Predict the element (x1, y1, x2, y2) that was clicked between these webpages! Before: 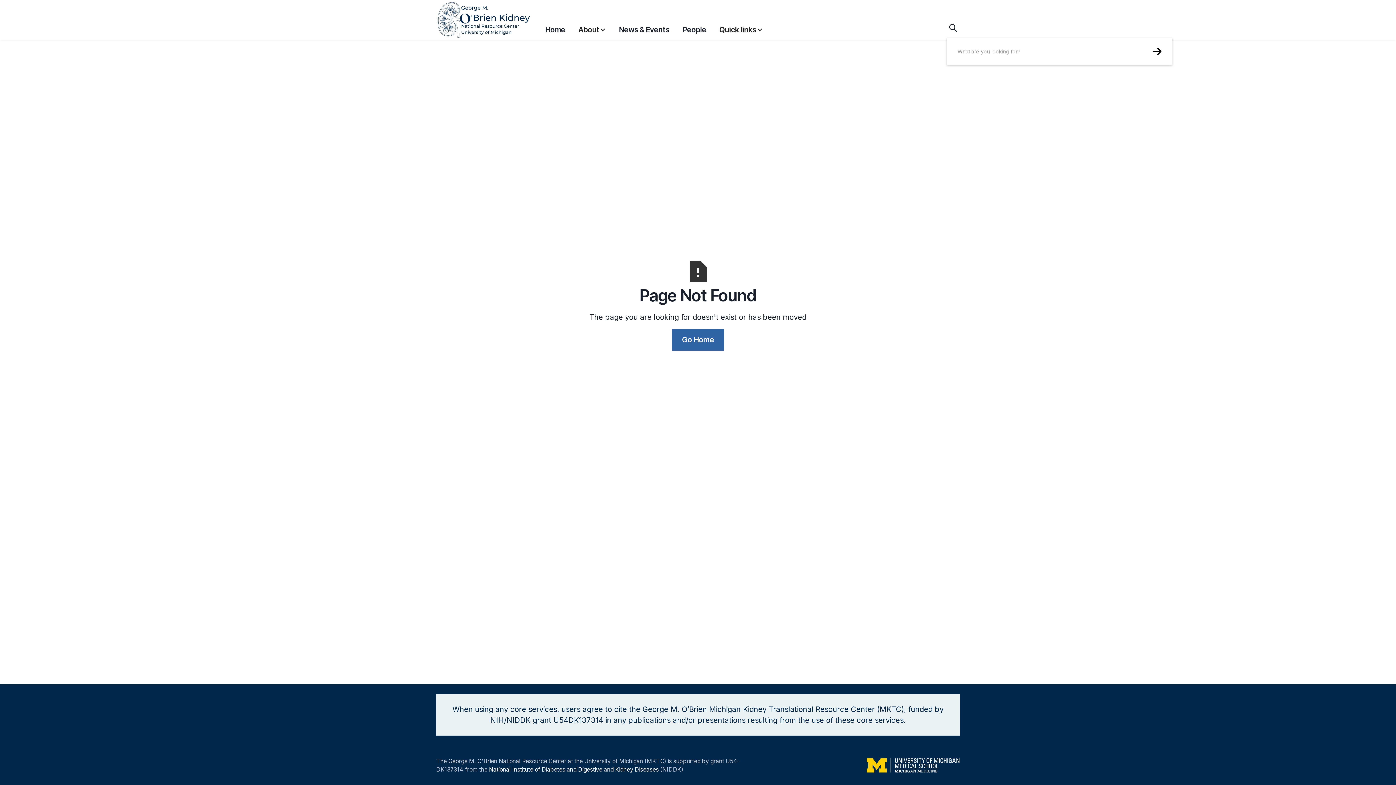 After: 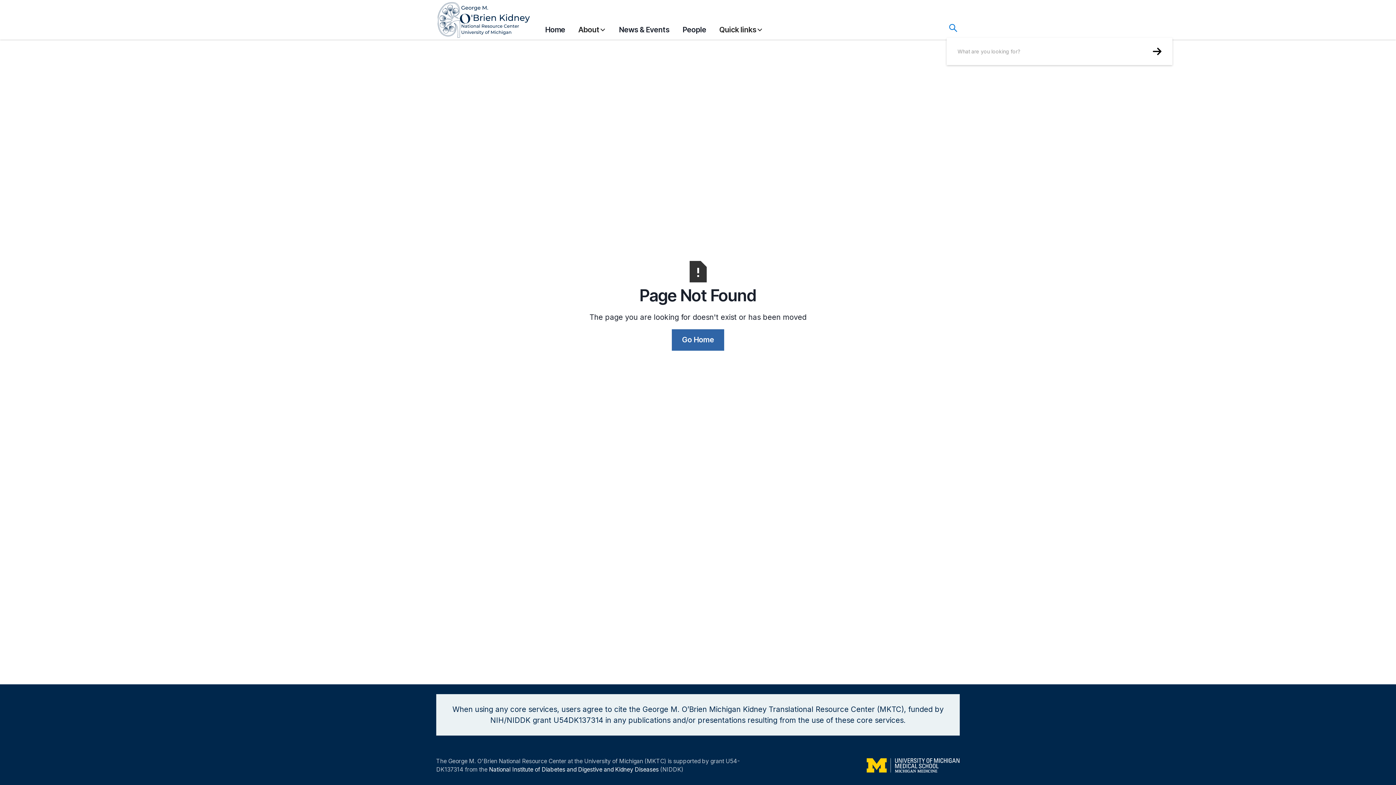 Action: bbox: (946, 21, 960, 34)